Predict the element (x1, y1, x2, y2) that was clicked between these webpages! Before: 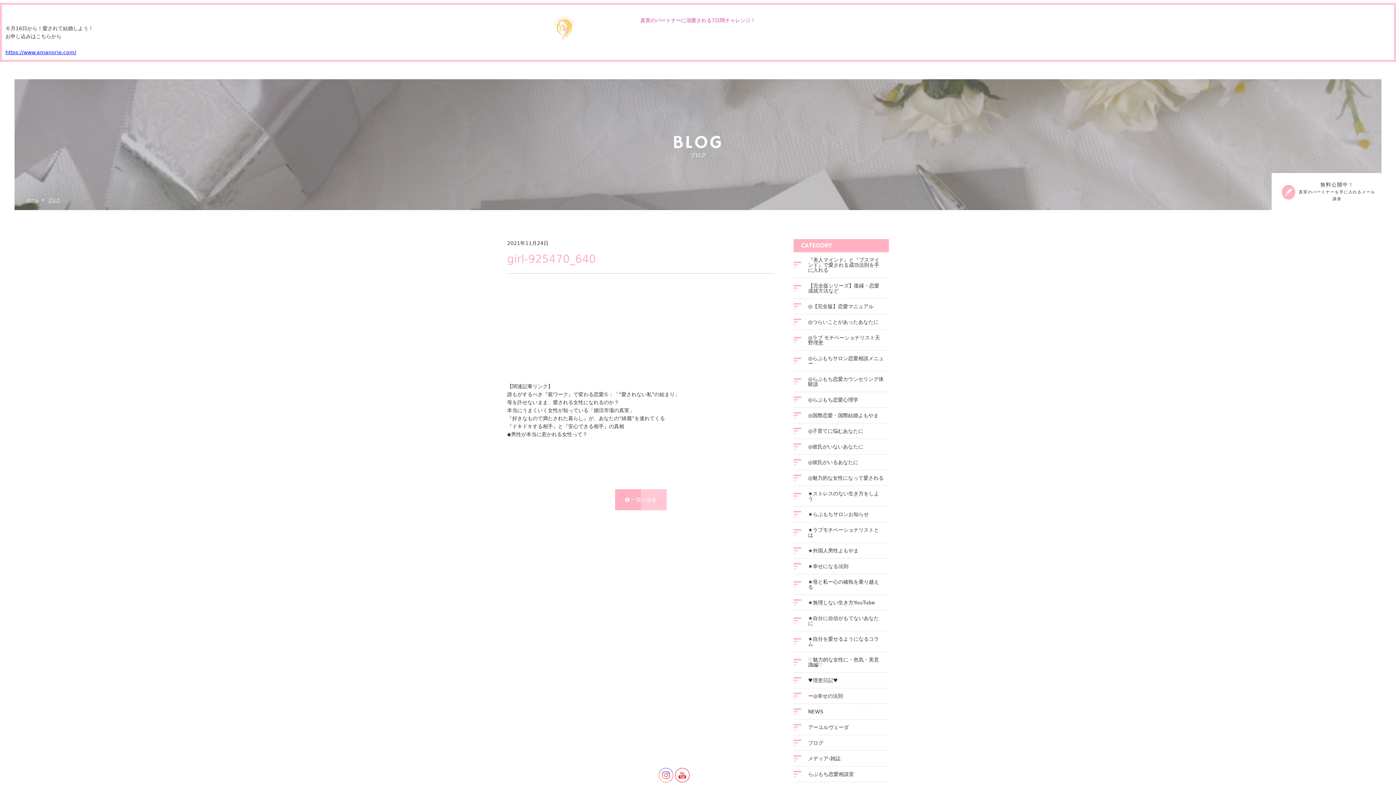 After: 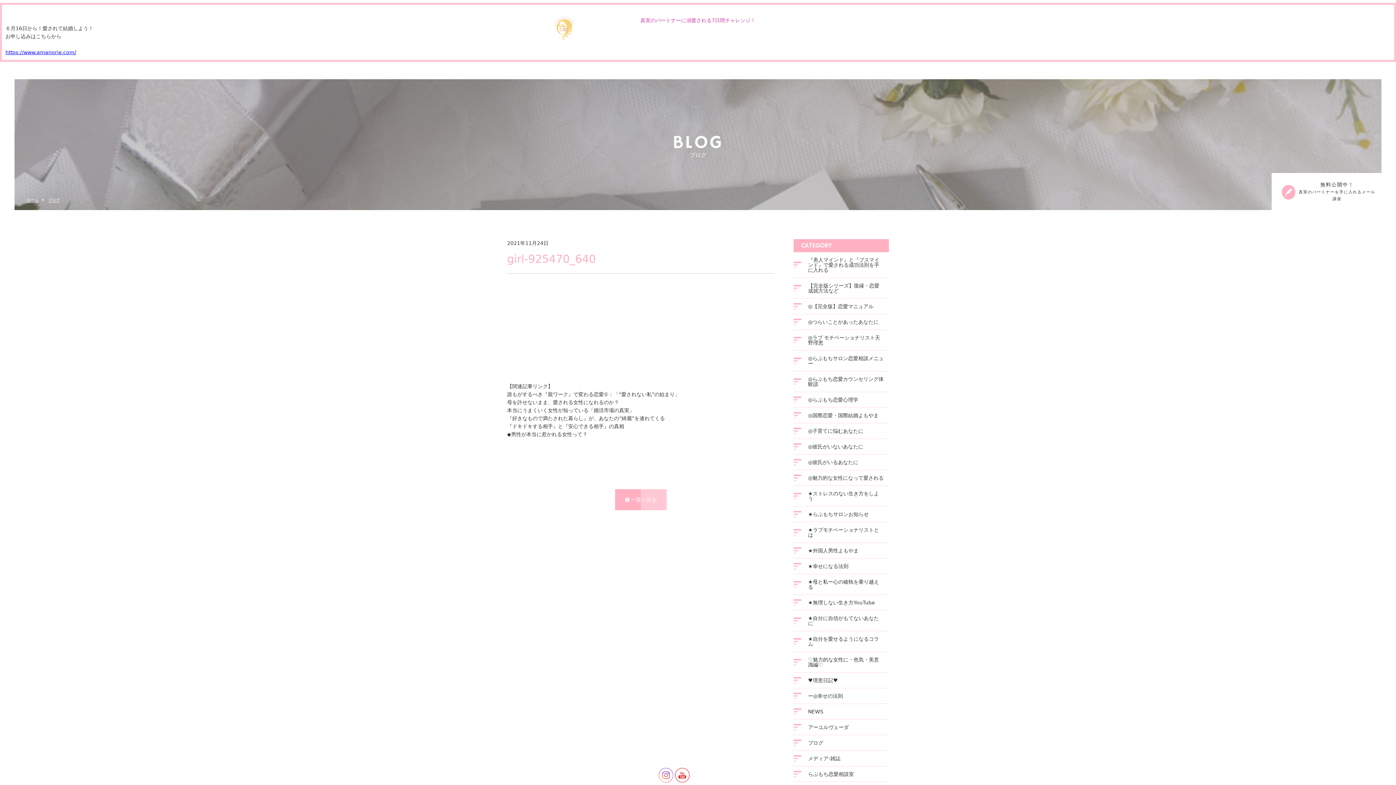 Action: label: 無料公開中！
真実のパートナーを手に入れるメール講座 bbox: (1272, 173, 1381, 210)